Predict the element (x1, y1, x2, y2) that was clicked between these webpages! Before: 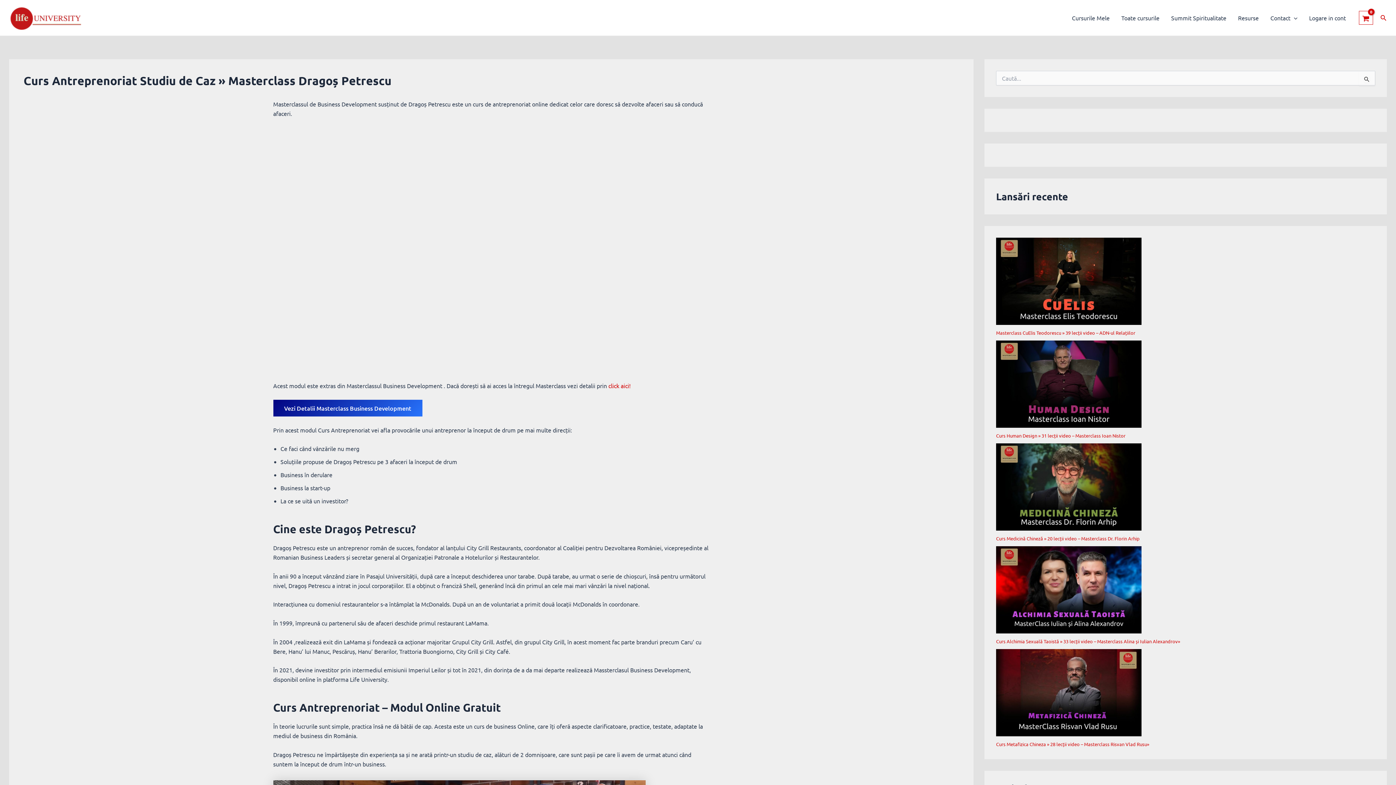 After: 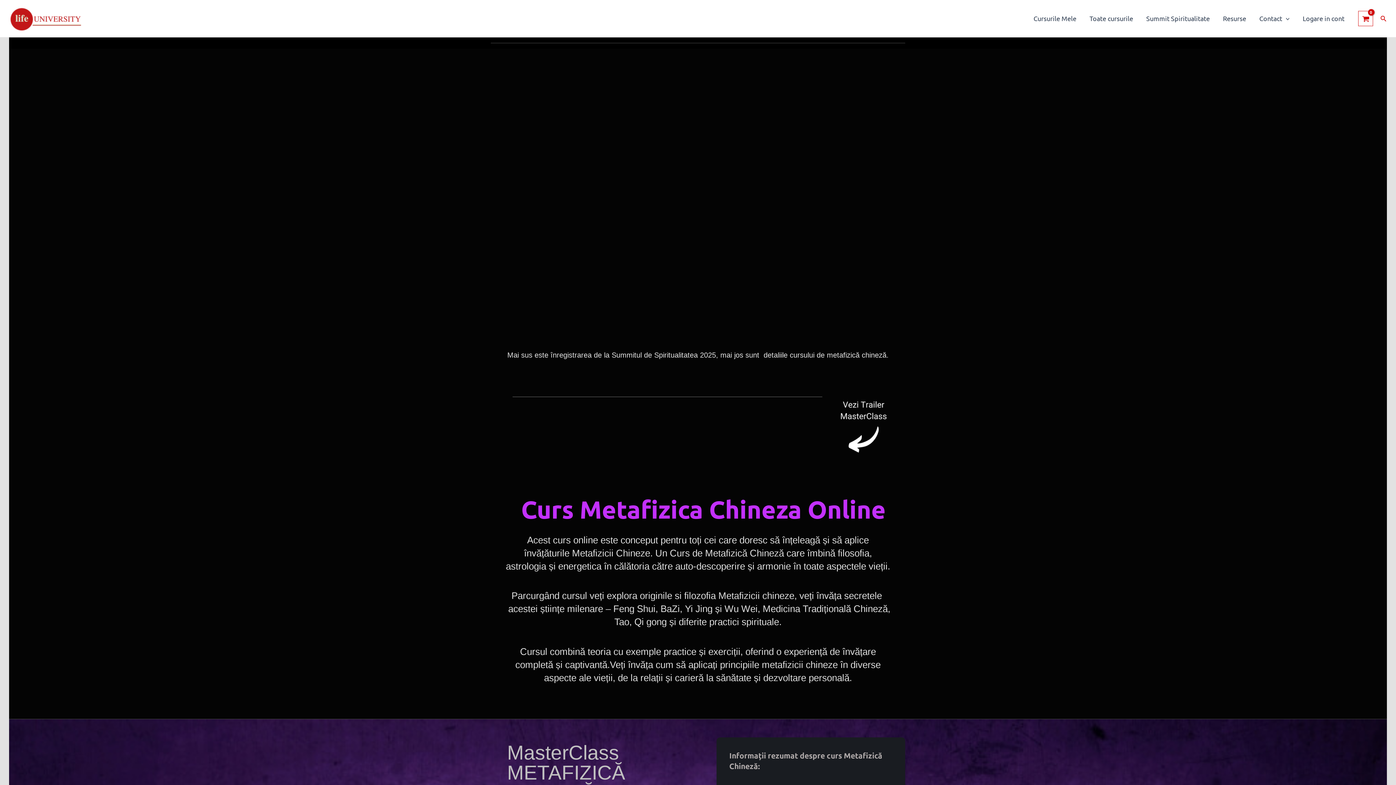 Action: label: Curs Metafizica Chineza » 28 lecții video – Masterclass Risvan Vlad Rusu» bbox: (996, 649, 1141, 736)